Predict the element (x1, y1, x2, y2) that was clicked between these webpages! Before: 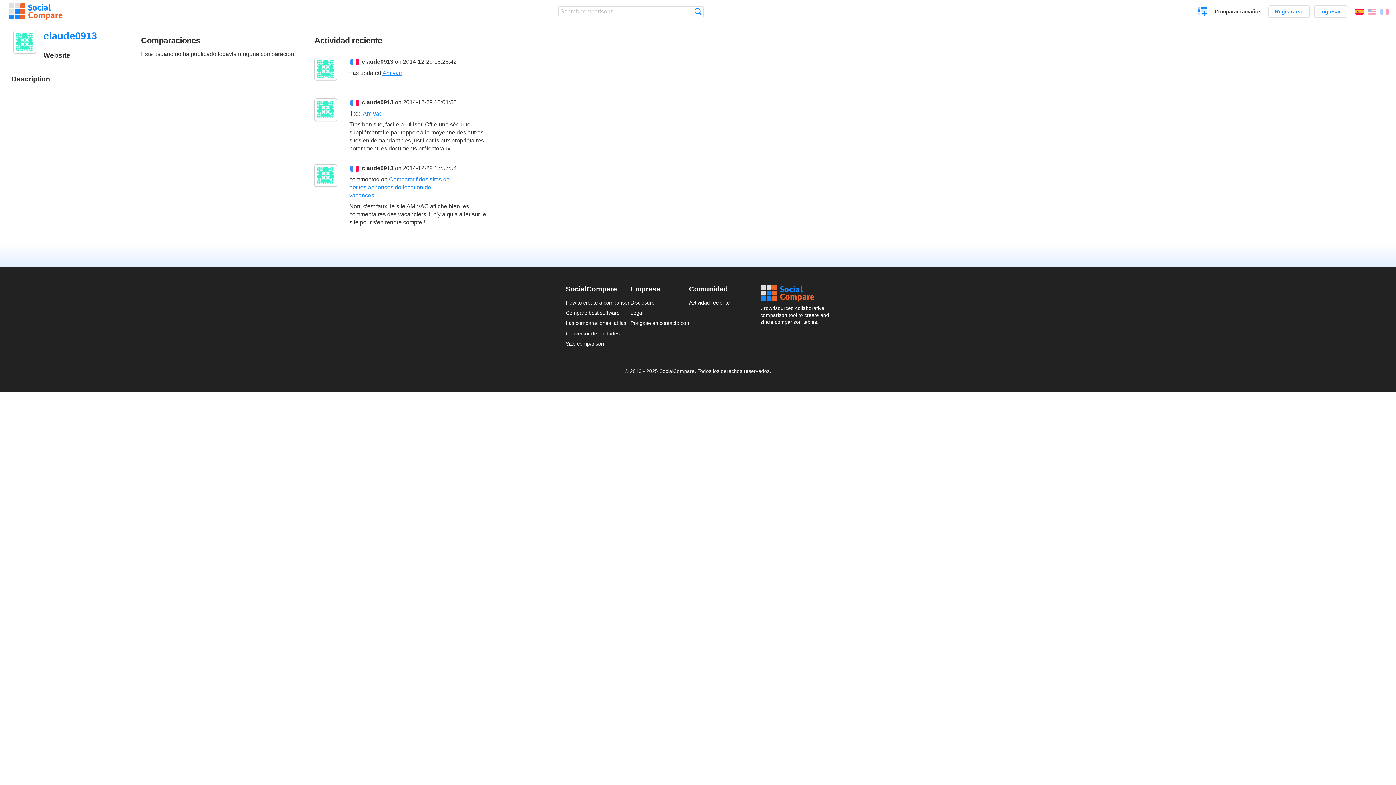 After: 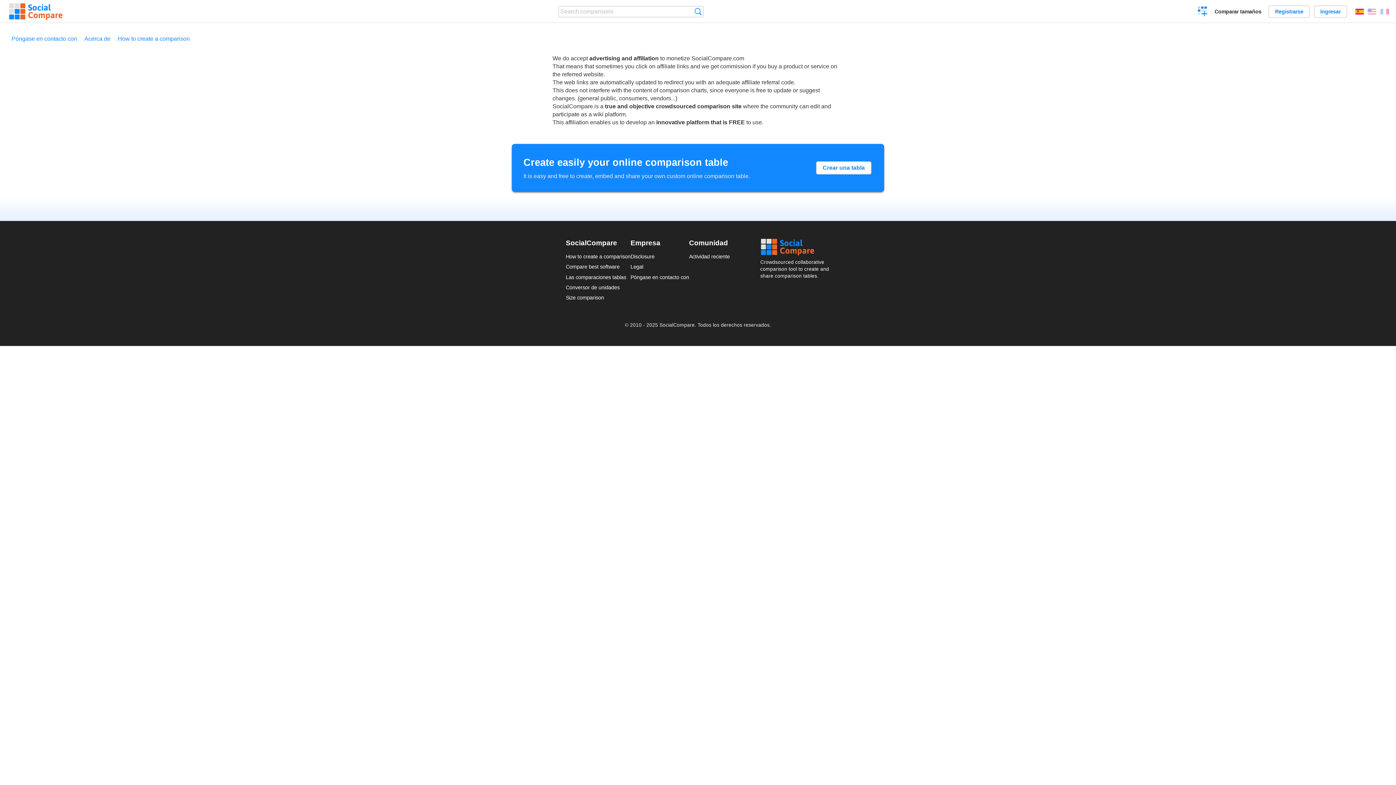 Action: label: Disclosure bbox: (630, 299, 654, 305)